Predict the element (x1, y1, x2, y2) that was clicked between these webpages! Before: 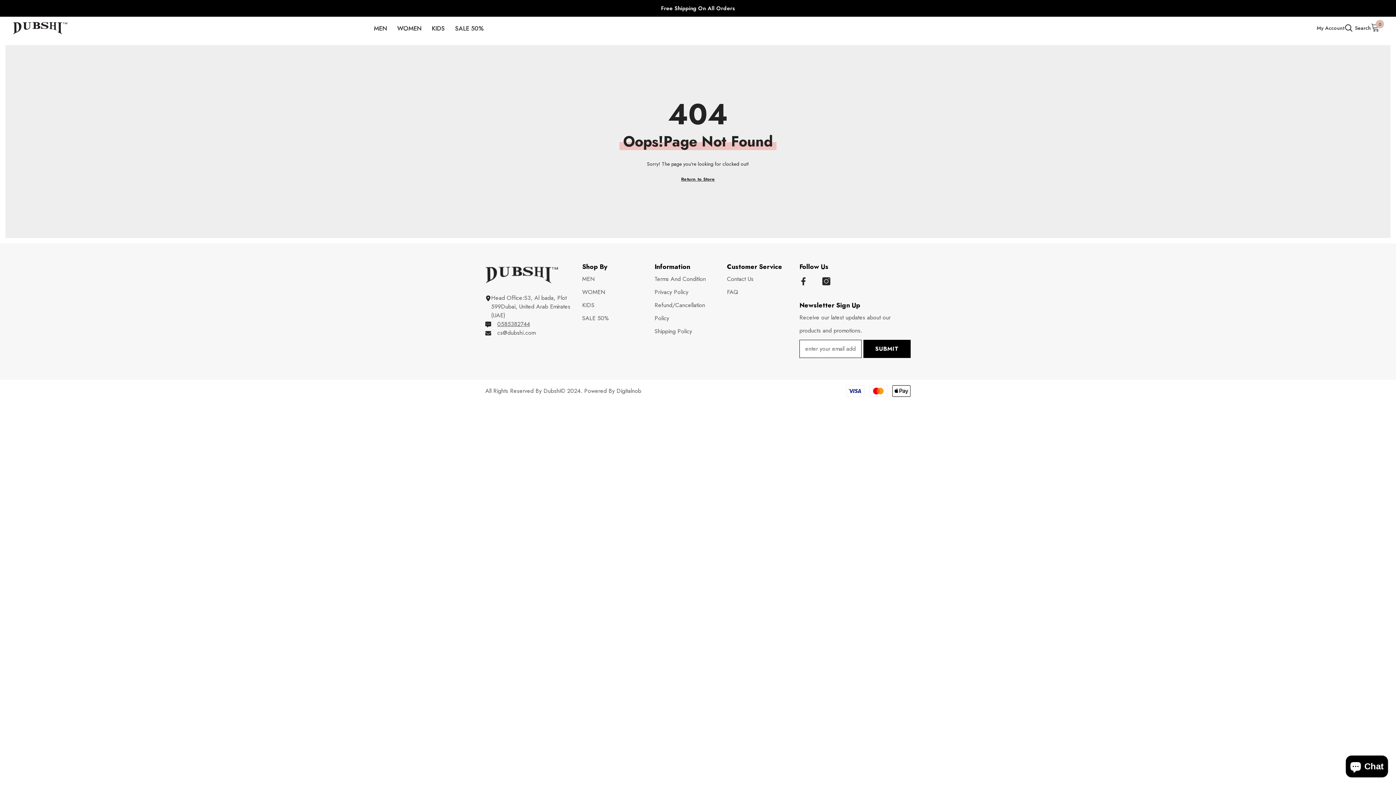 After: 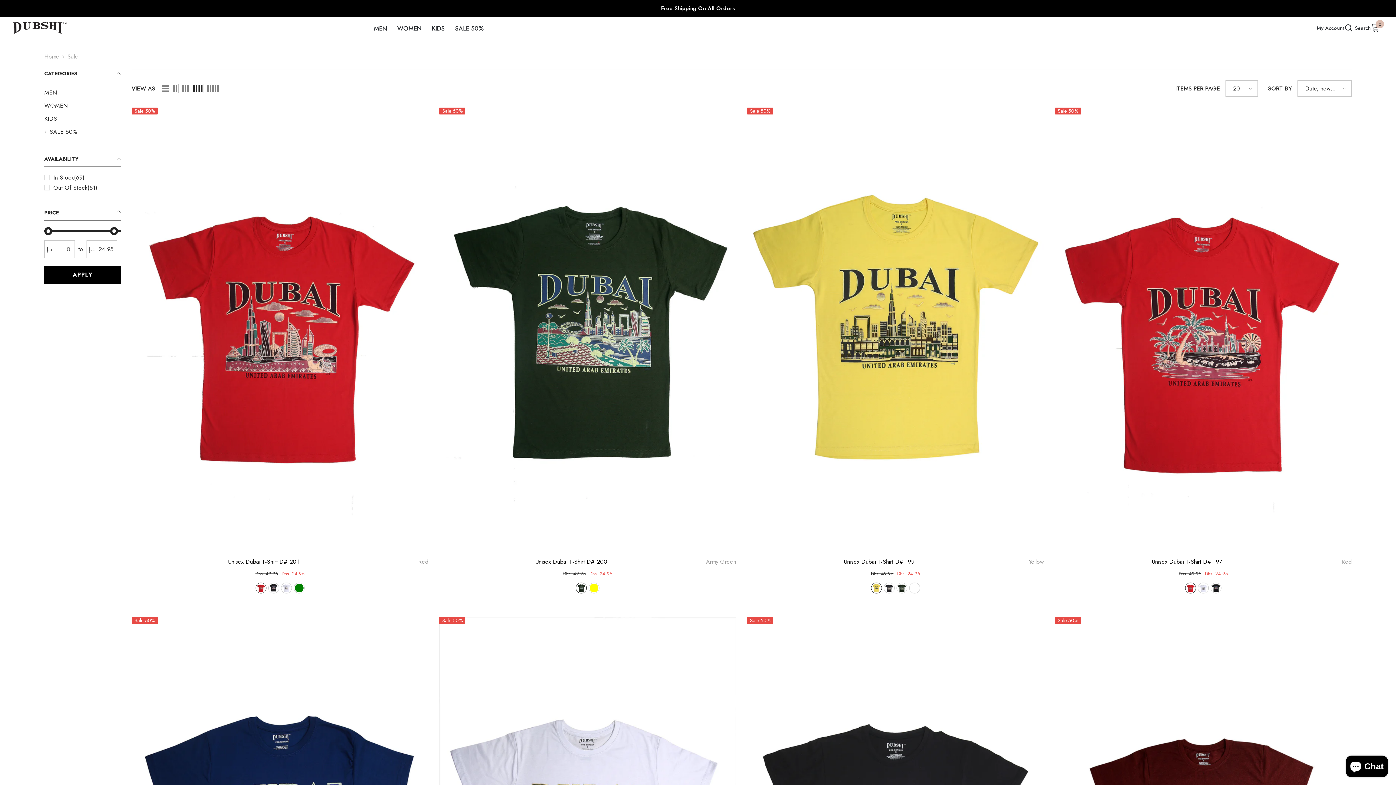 Action: label: SALE 50% bbox: (582, 312, 609, 325)